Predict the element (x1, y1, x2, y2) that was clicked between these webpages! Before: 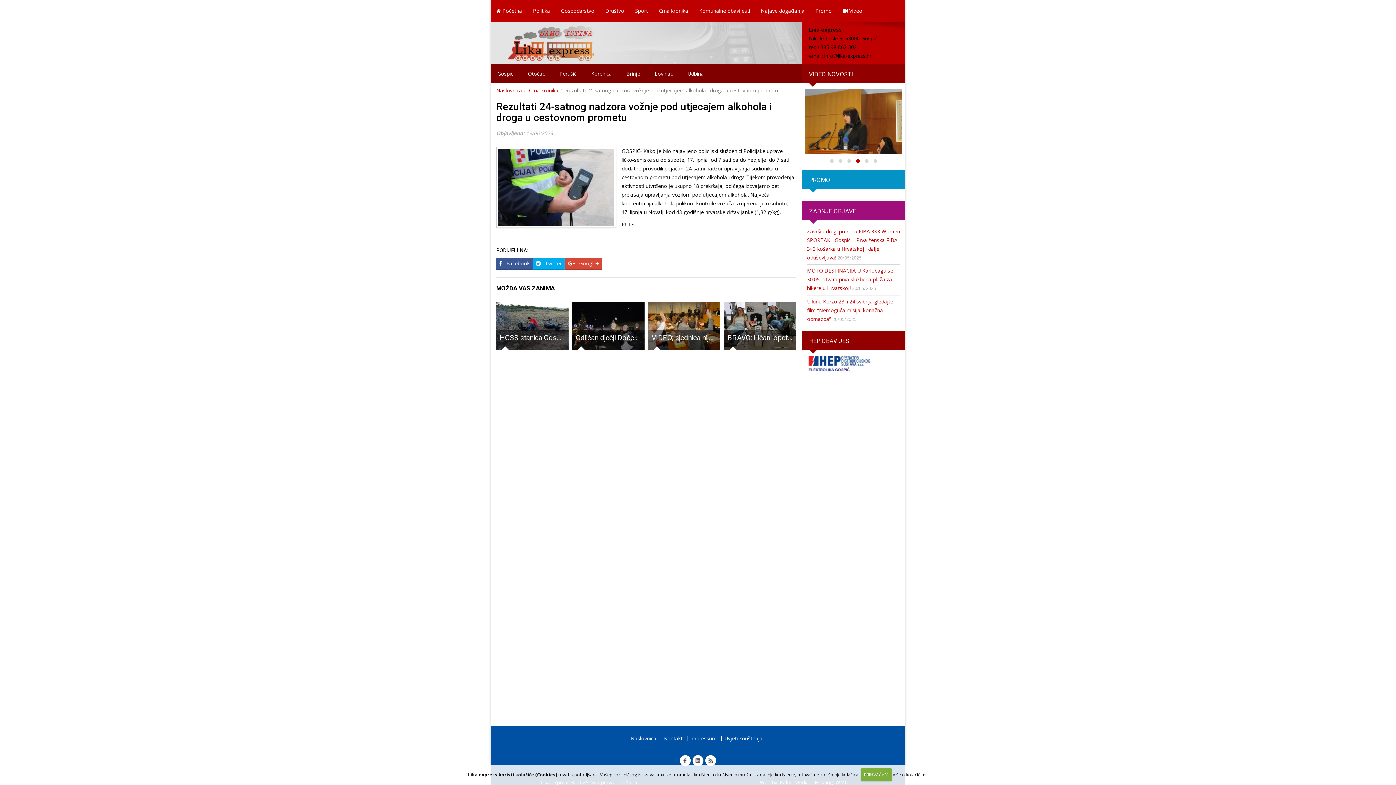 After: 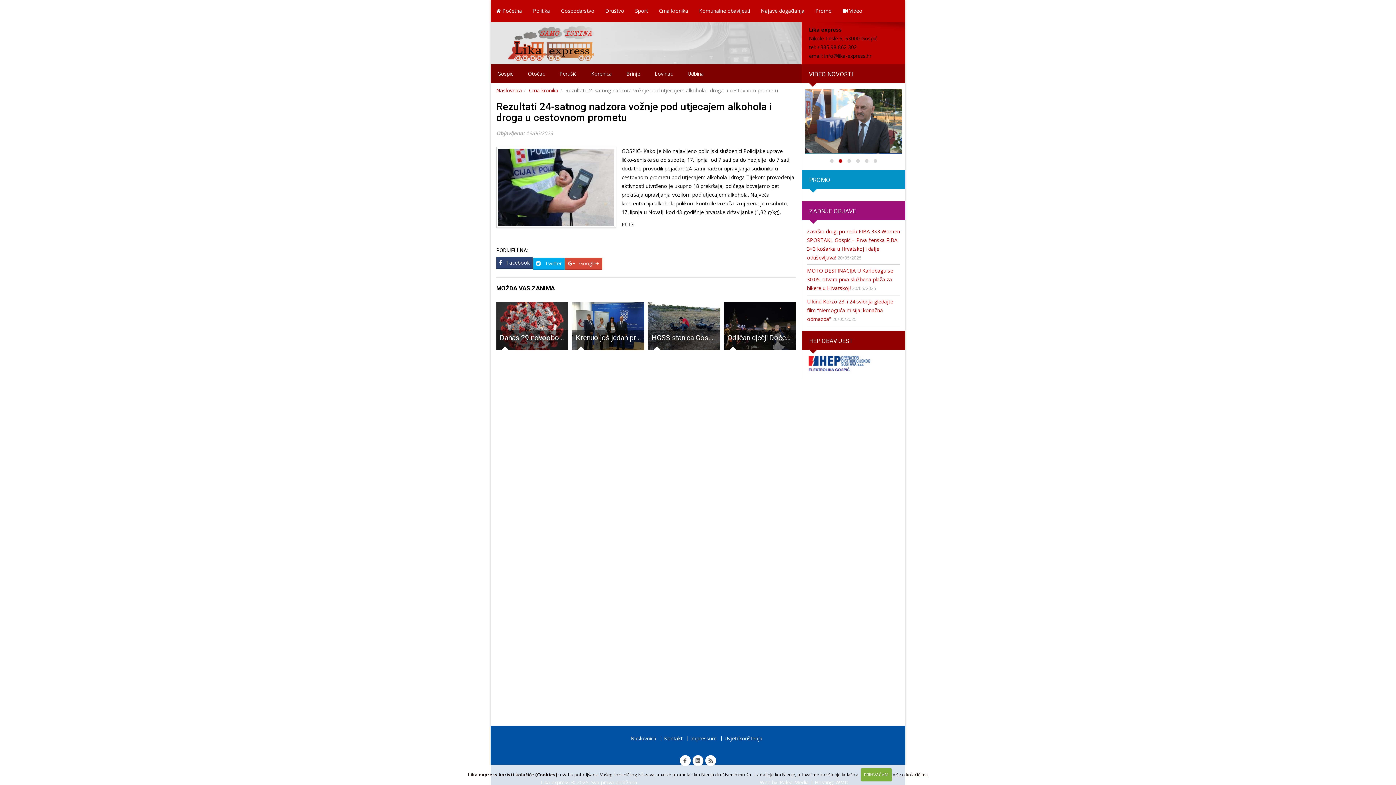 Action: label:  Facebook bbox: (496, 257, 532, 270)